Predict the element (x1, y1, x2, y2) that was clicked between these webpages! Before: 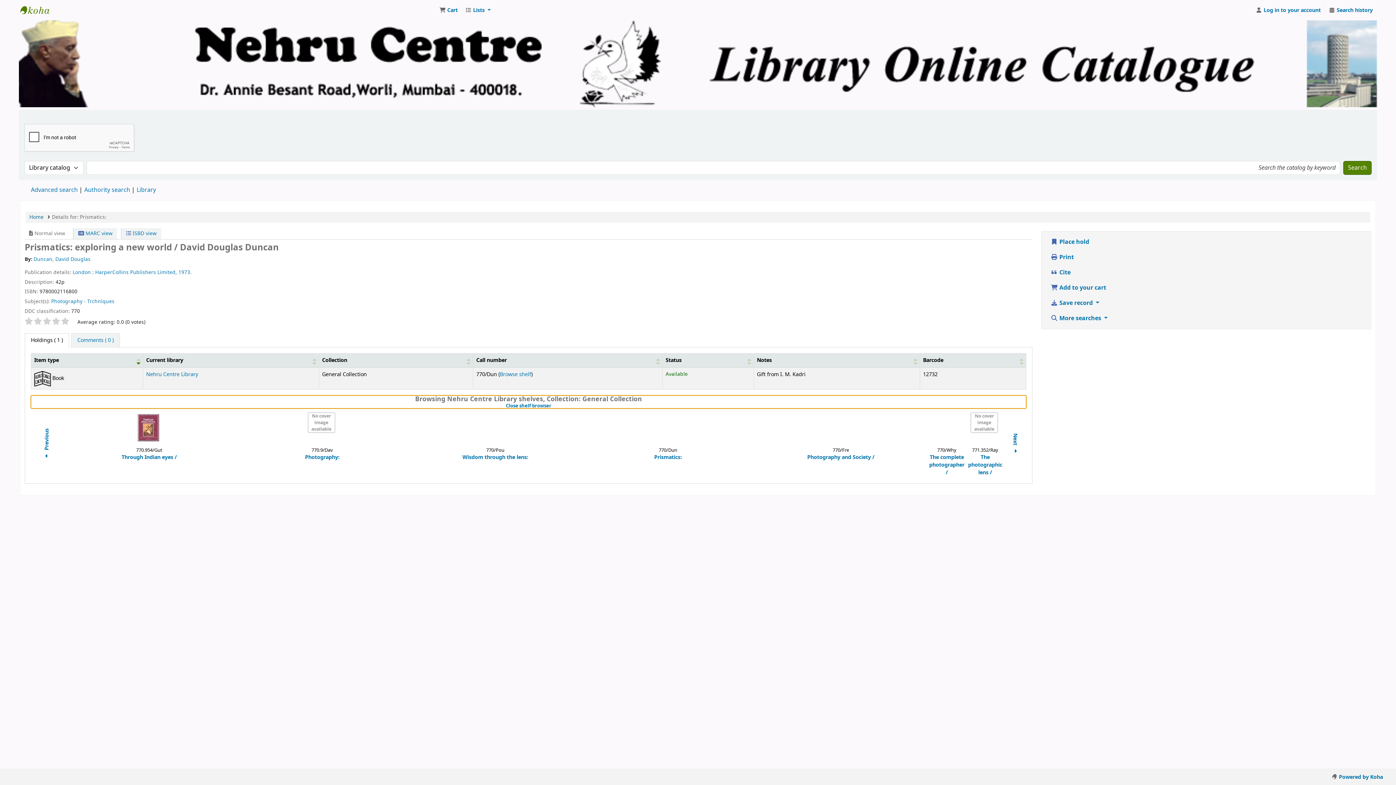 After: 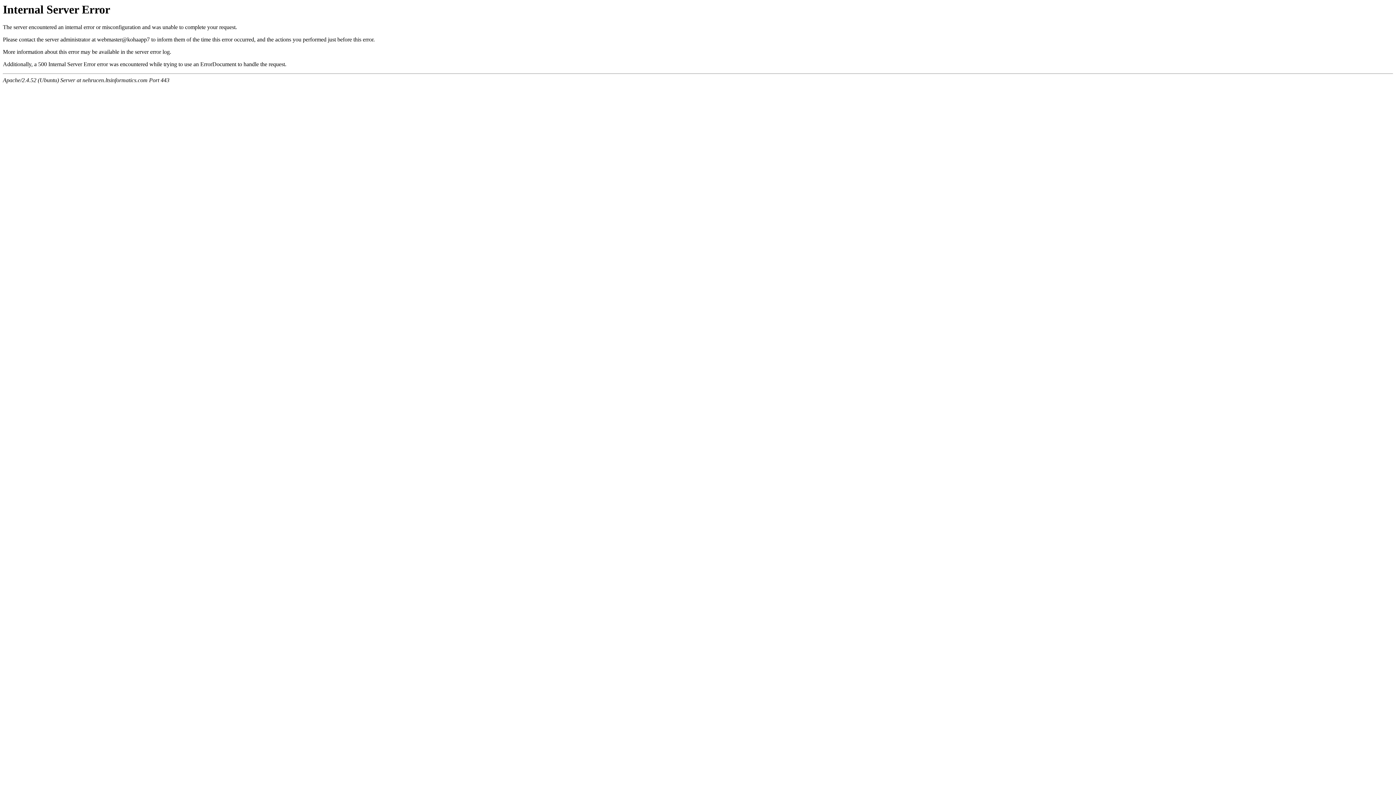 Action: label: 1973. bbox: (220, 268, 233, 276)